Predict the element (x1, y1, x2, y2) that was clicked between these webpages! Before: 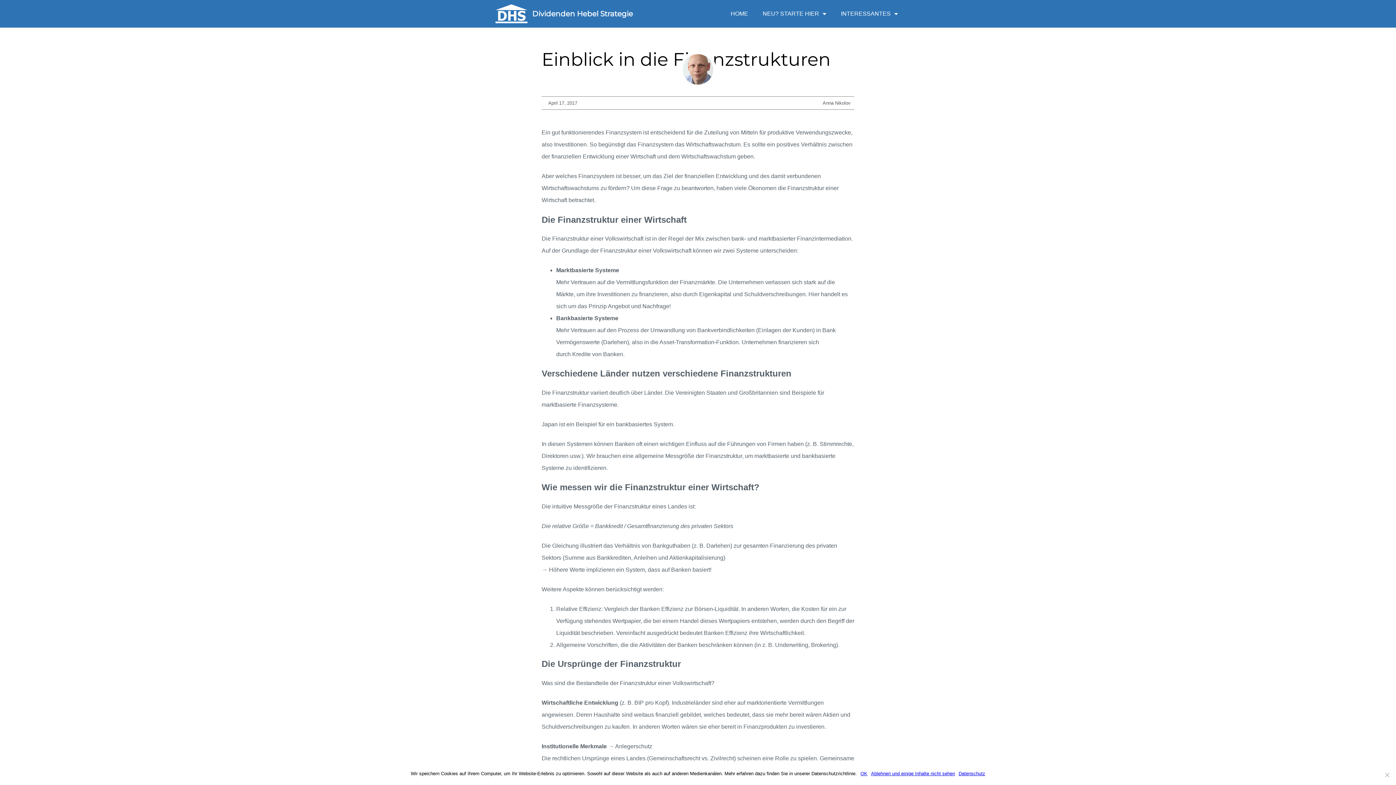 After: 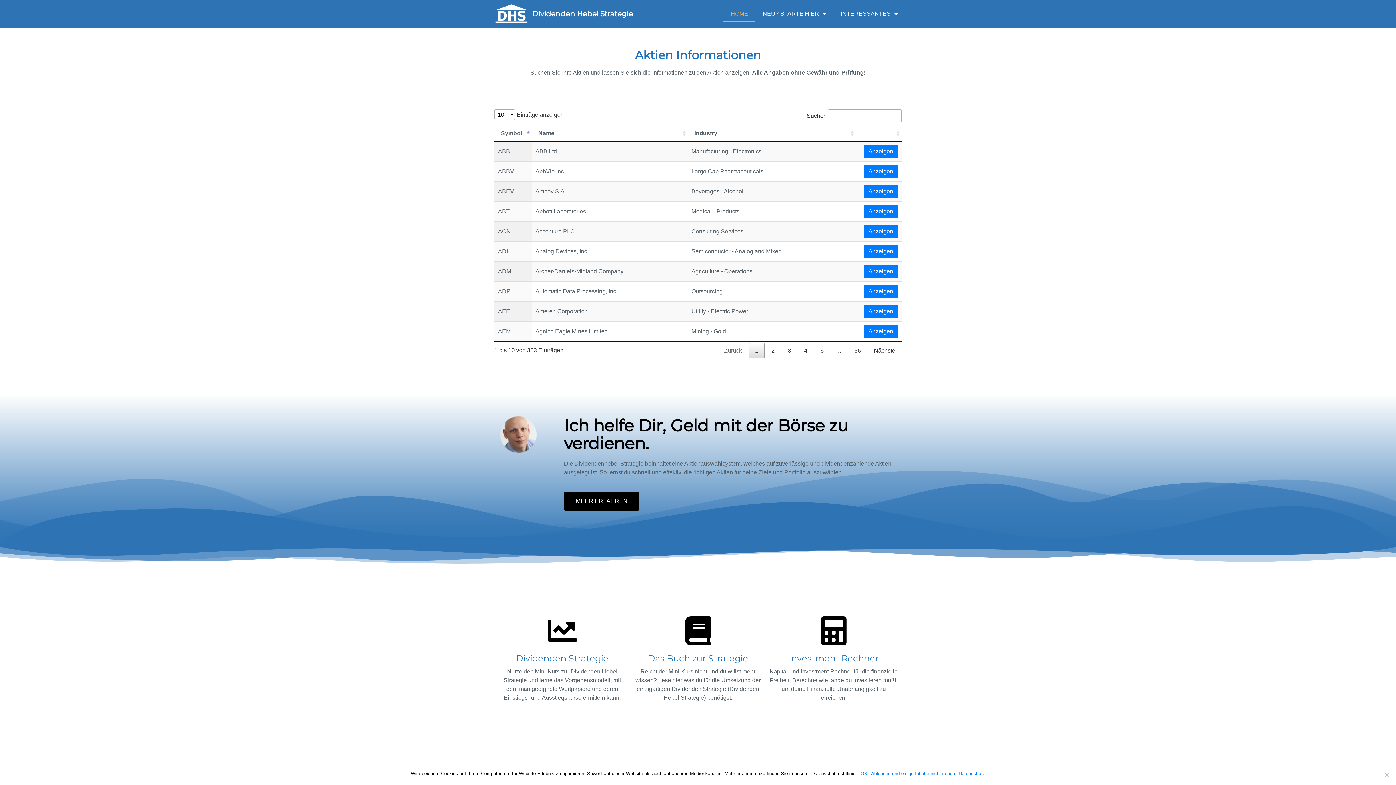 Action: bbox: (494, 3, 528, 23)